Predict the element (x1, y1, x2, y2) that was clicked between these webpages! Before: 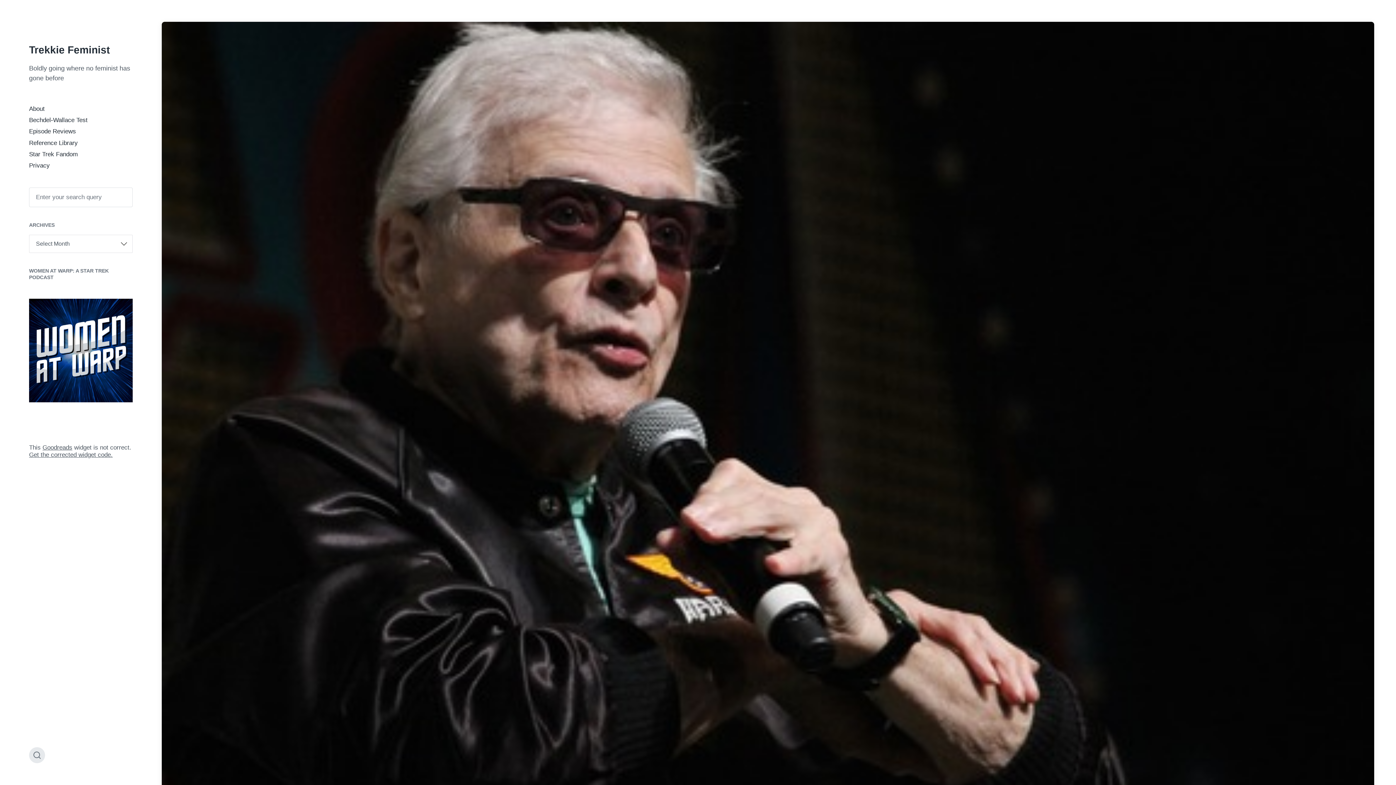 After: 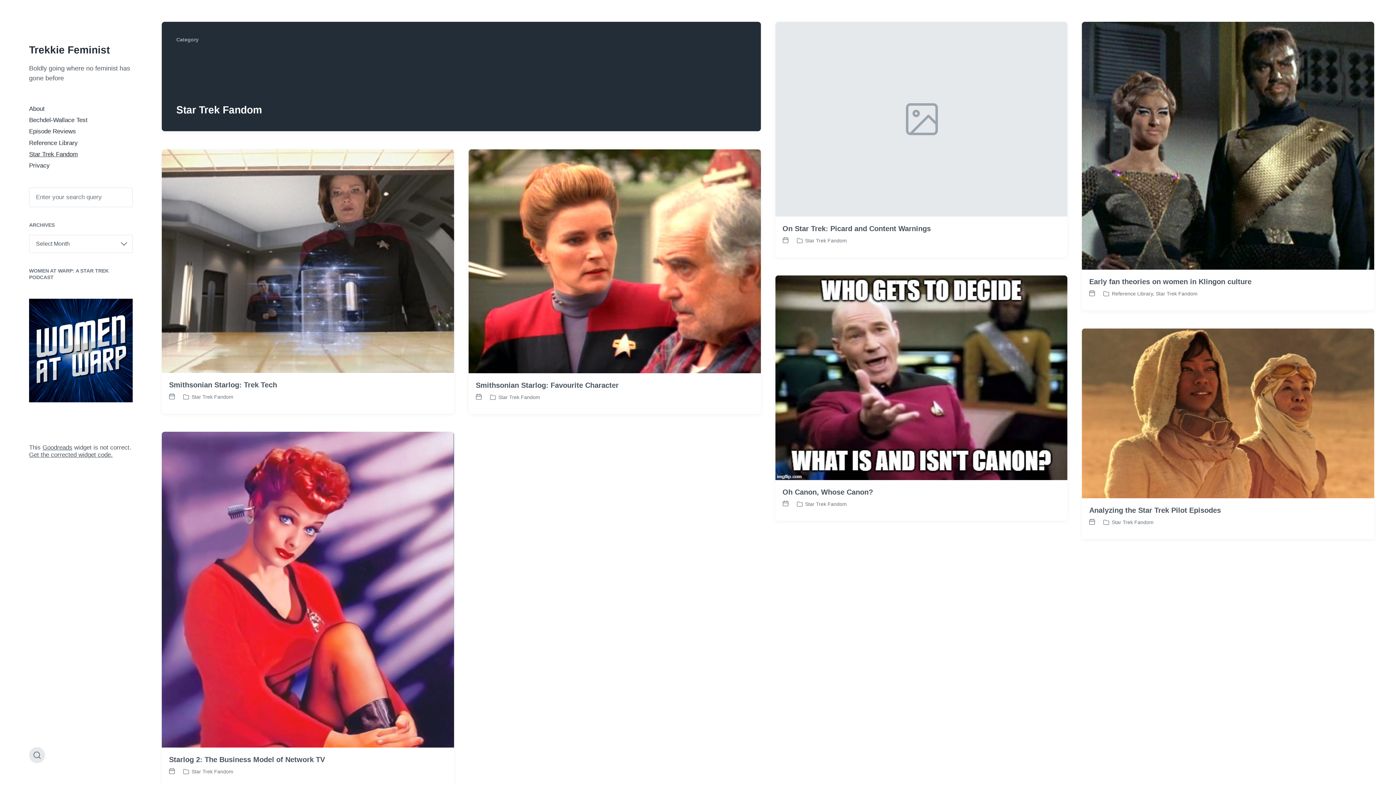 Action: bbox: (29, 150, 77, 157) label: Star Trek Fandom